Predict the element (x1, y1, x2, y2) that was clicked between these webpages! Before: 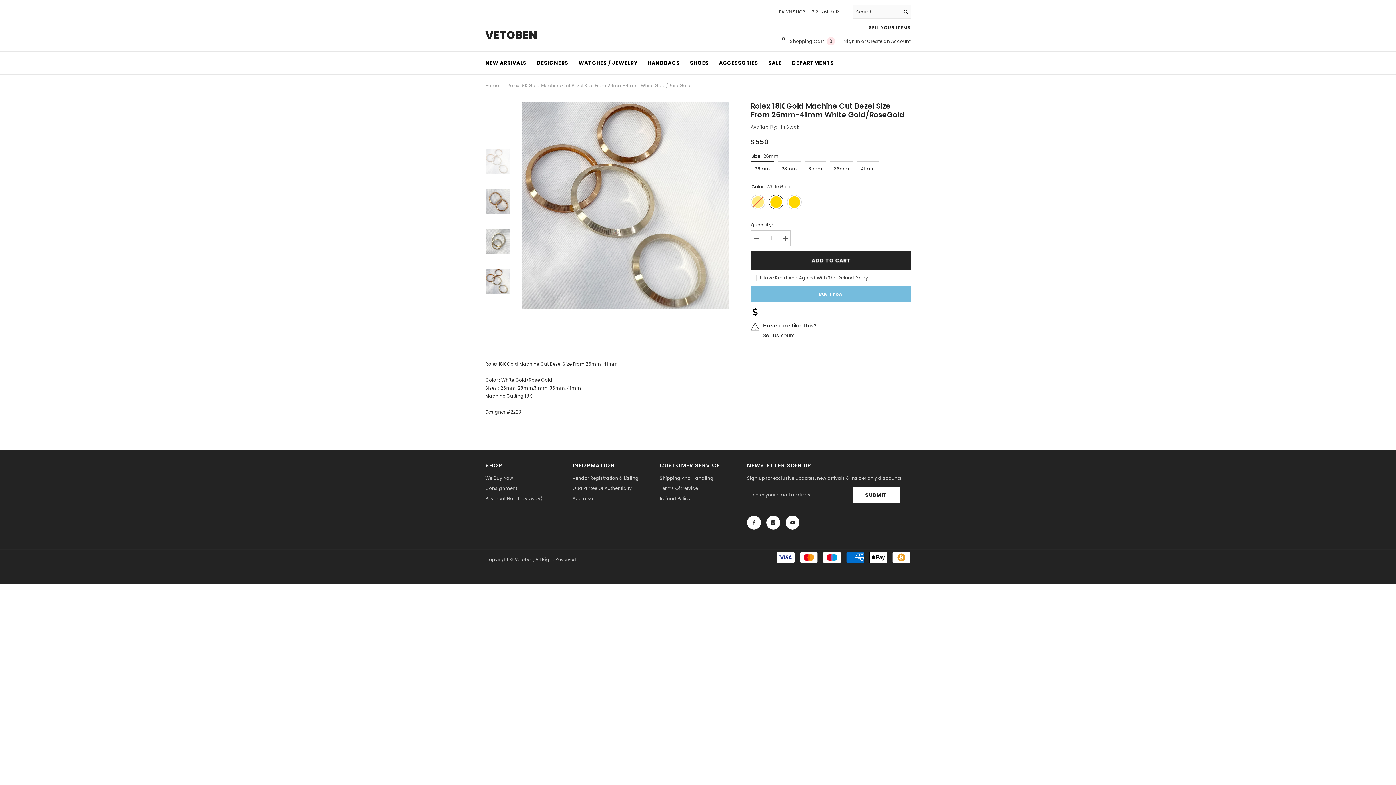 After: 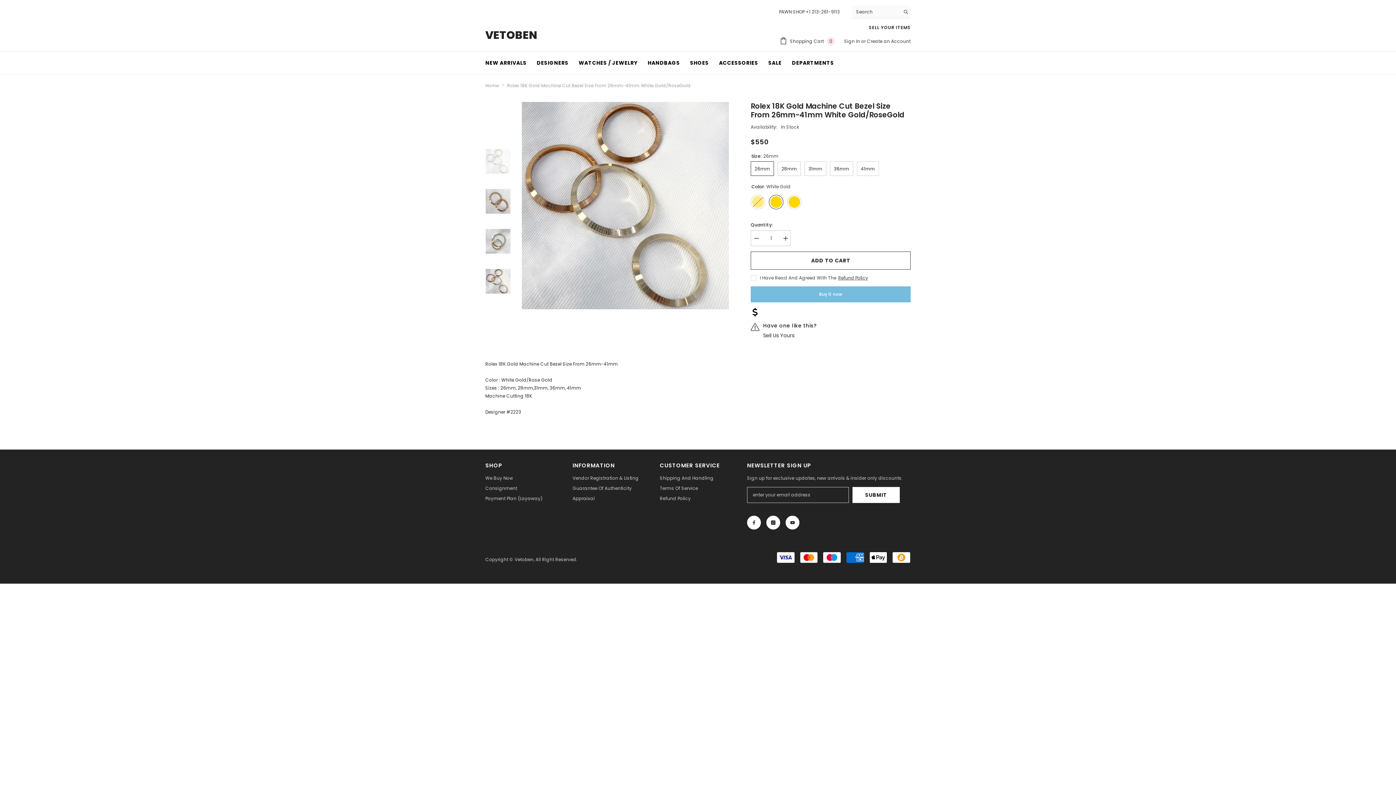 Action: bbox: (750, 251, 910, 269) label: ADD TO CART